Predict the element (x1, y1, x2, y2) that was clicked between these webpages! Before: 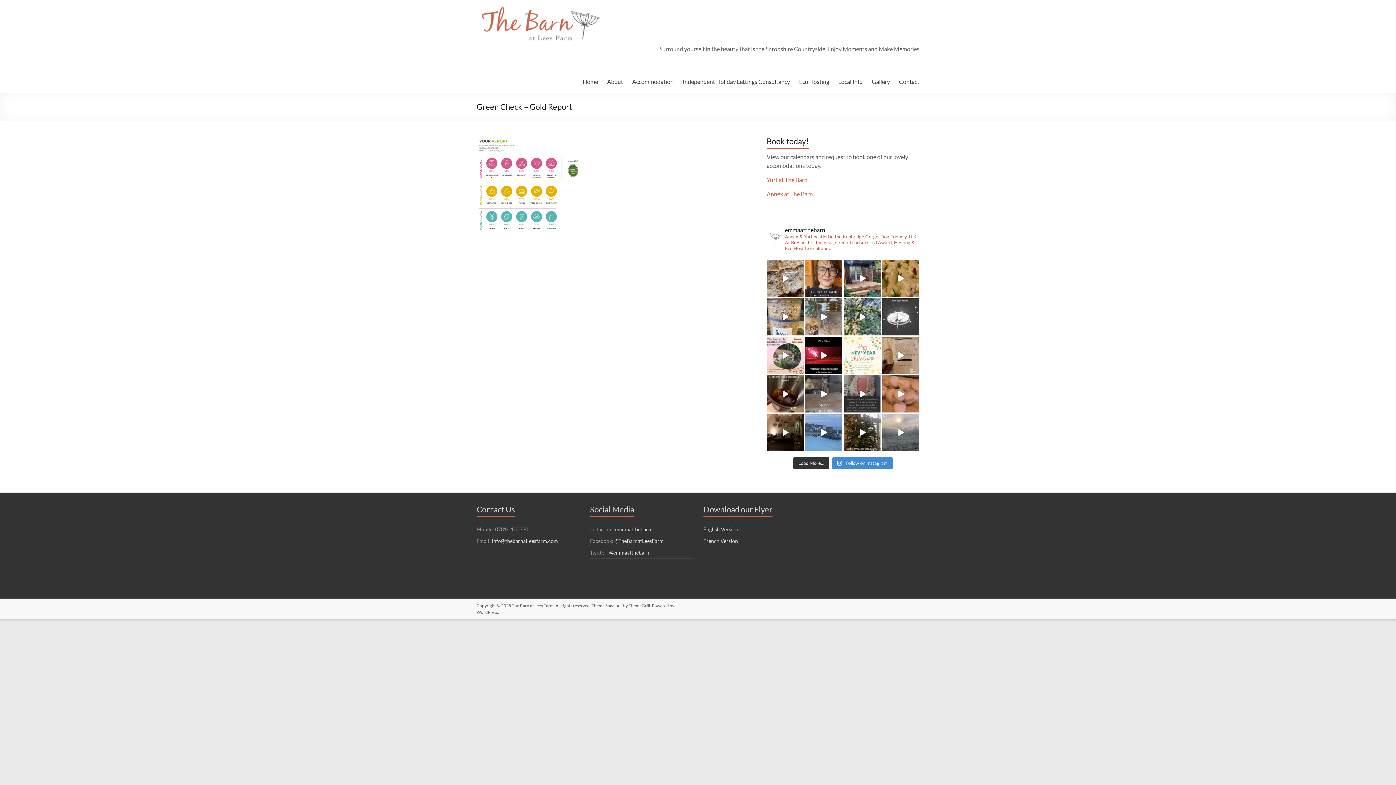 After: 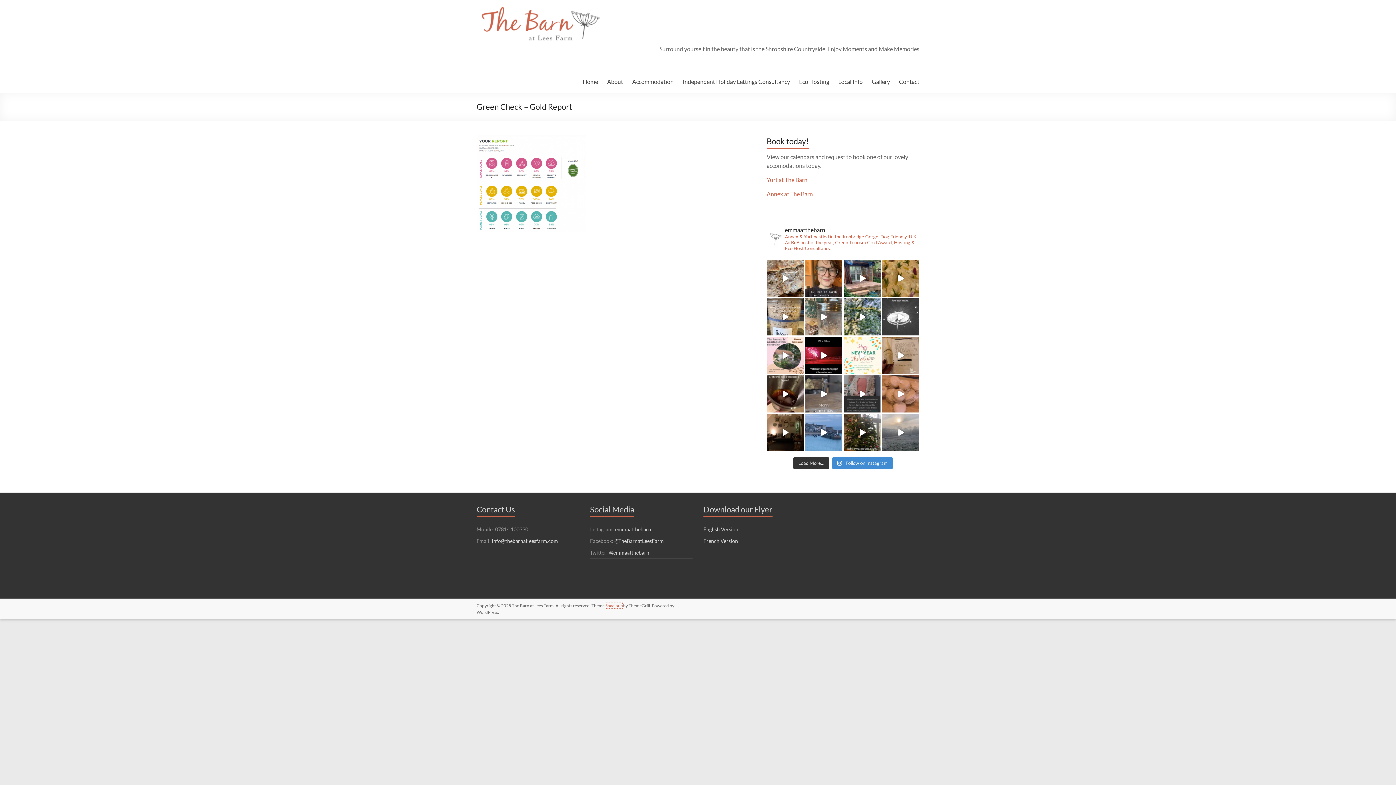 Action: label: Spacious bbox: (605, 603, 622, 608)